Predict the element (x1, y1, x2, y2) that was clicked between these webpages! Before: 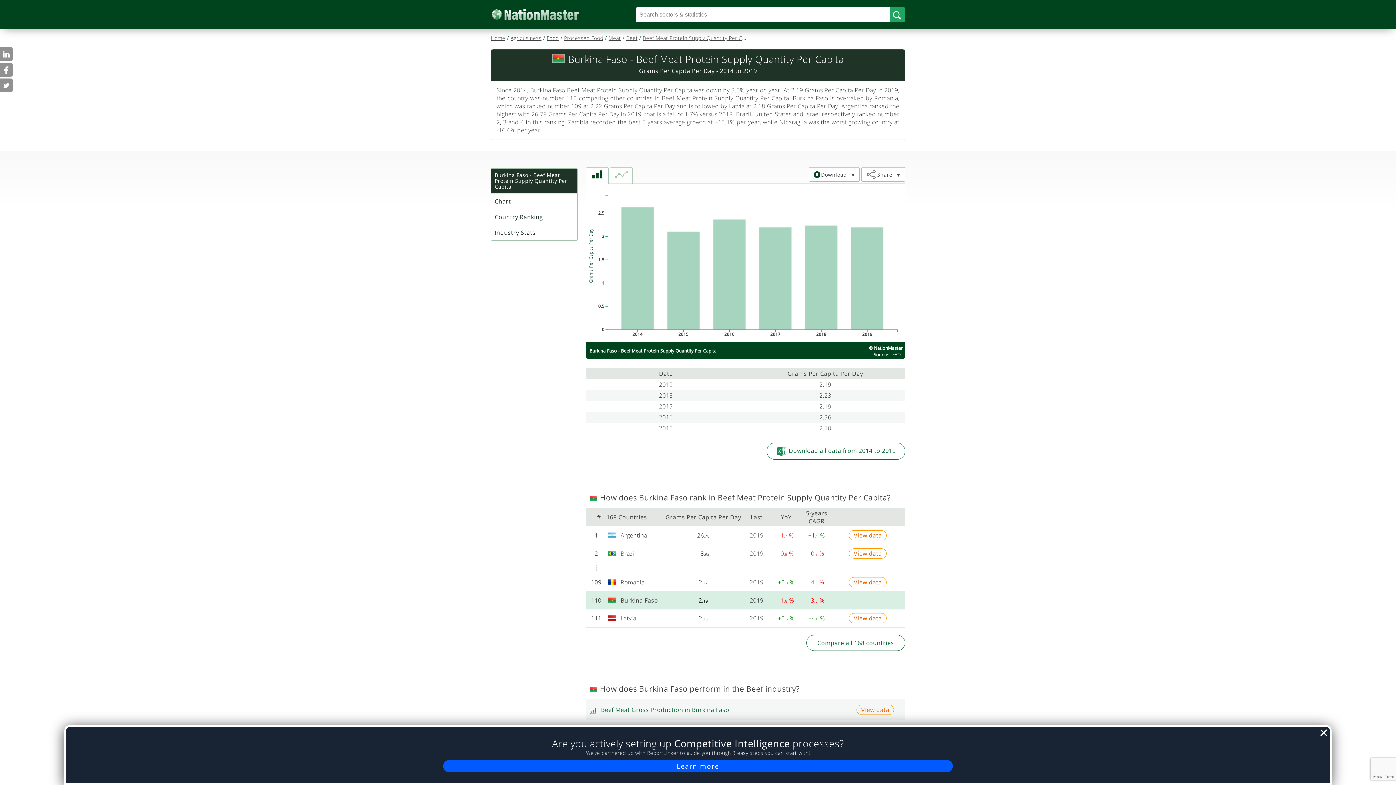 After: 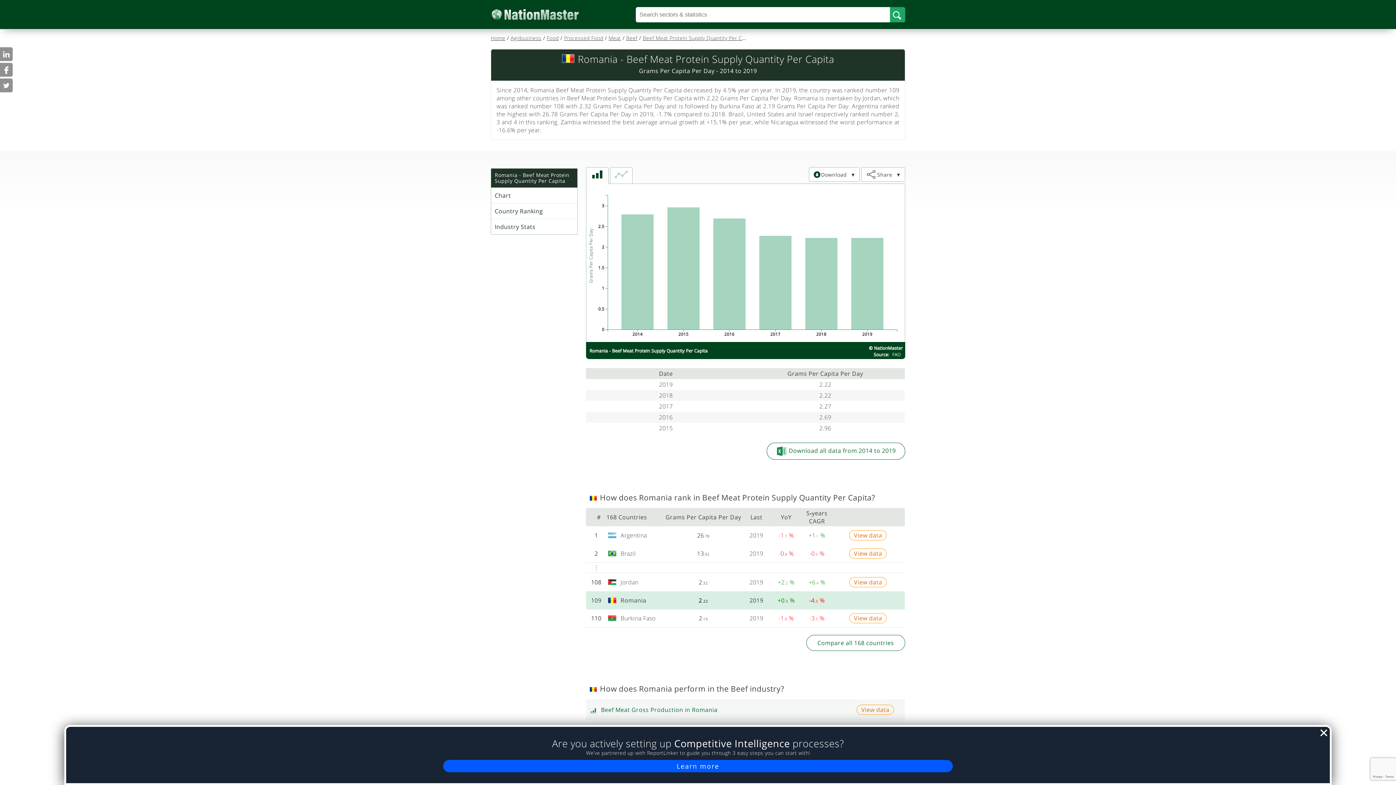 Action: label: View data bbox: (849, 577, 886, 587)